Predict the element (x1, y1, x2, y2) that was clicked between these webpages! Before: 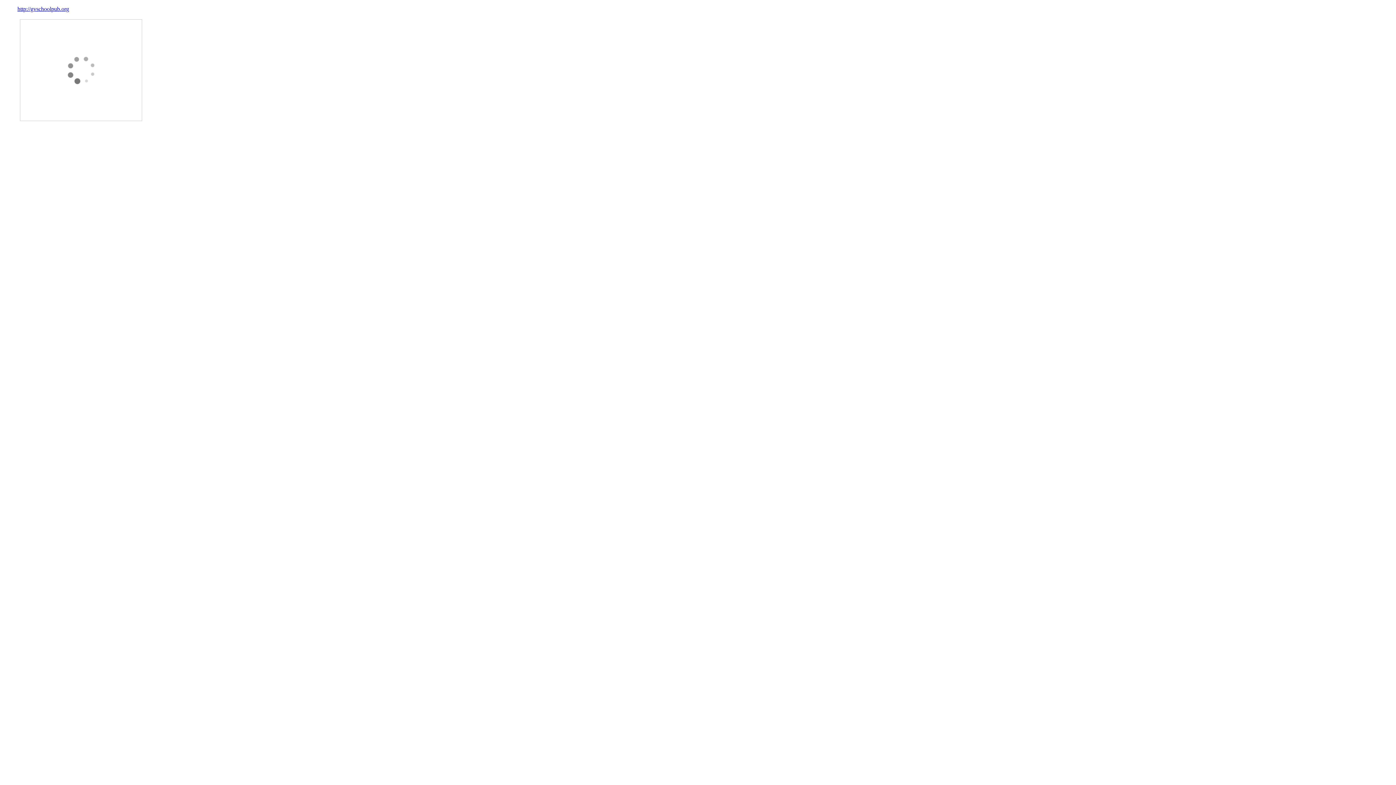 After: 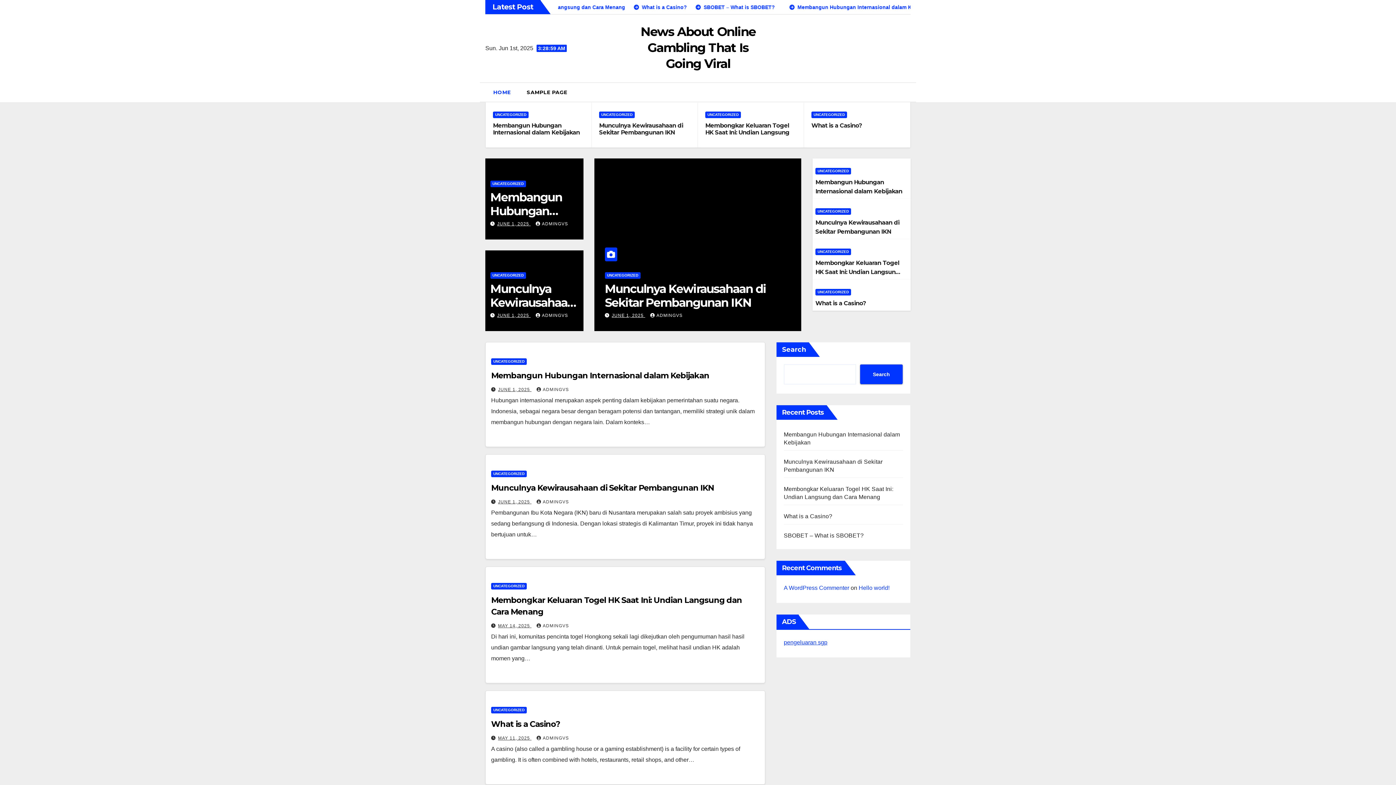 Action: label: http://gvschoolpub.org bbox: (17, 5, 69, 12)